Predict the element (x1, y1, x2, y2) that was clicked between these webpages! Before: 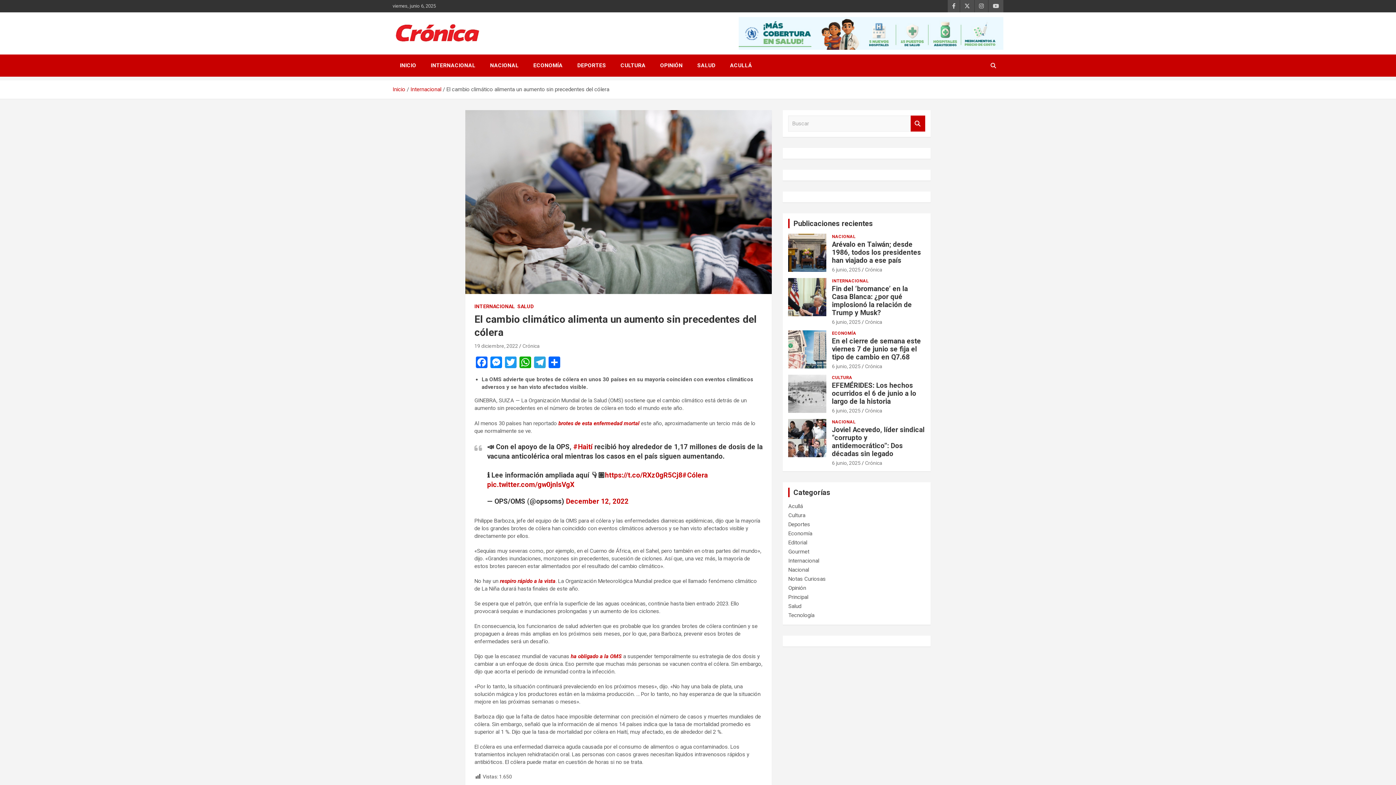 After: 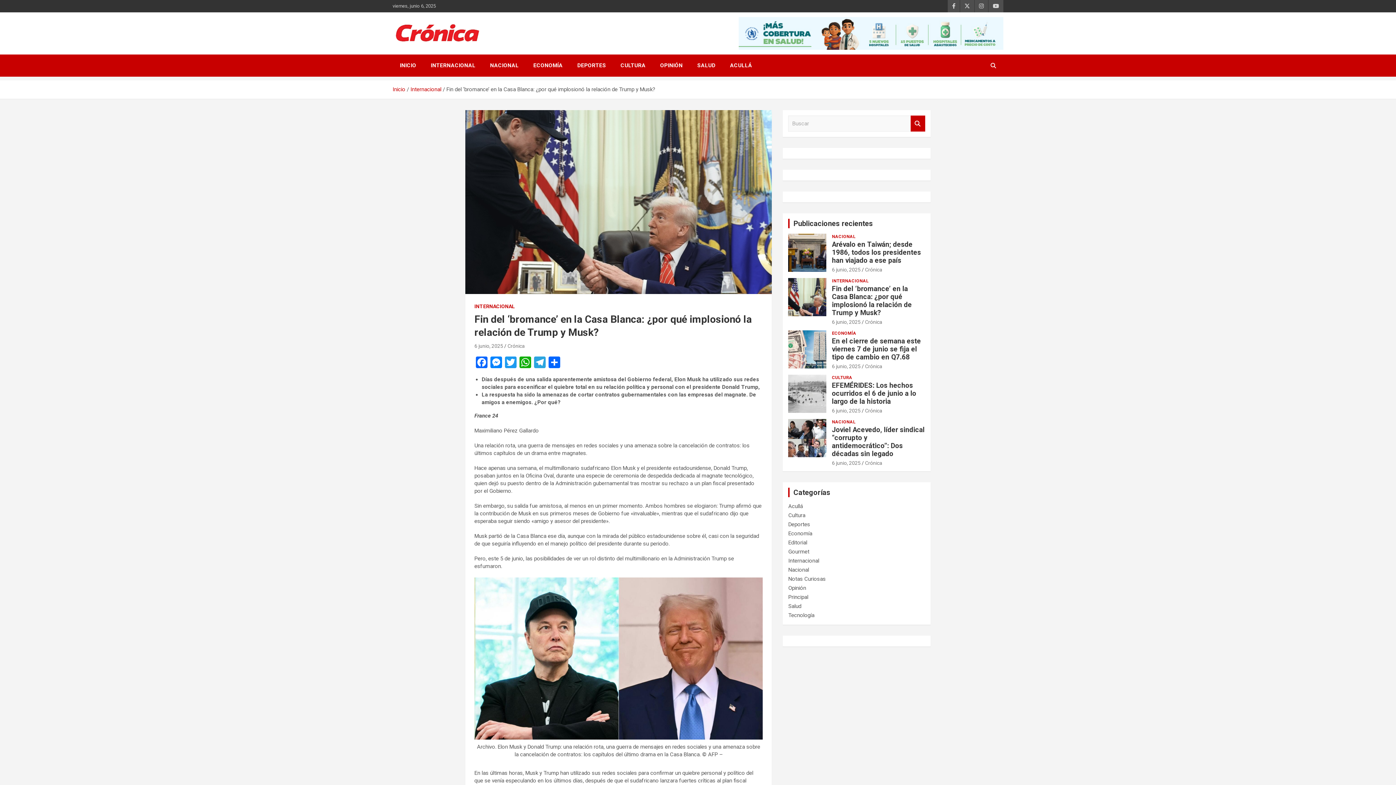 Action: bbox: (832, 319, 860, 325) label: 6 junio, 2025